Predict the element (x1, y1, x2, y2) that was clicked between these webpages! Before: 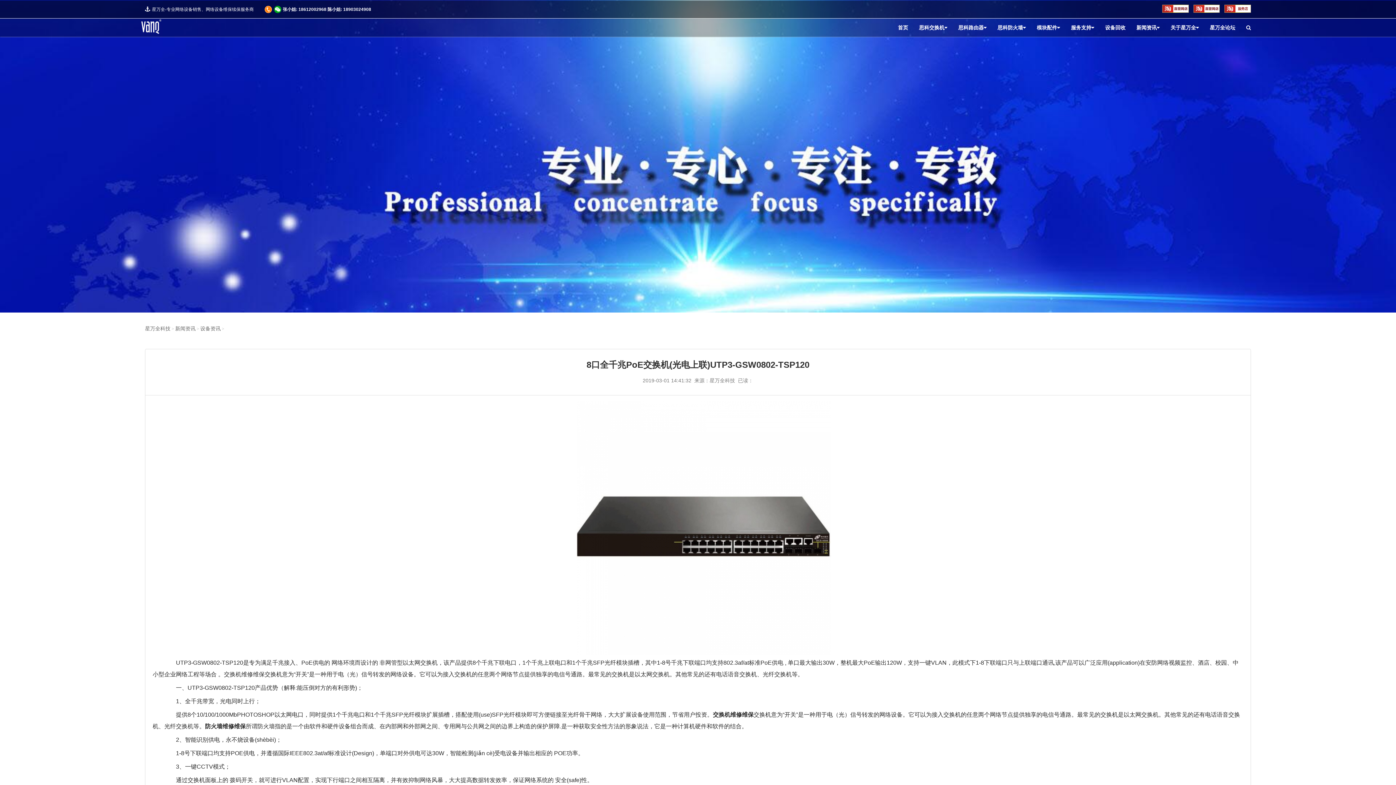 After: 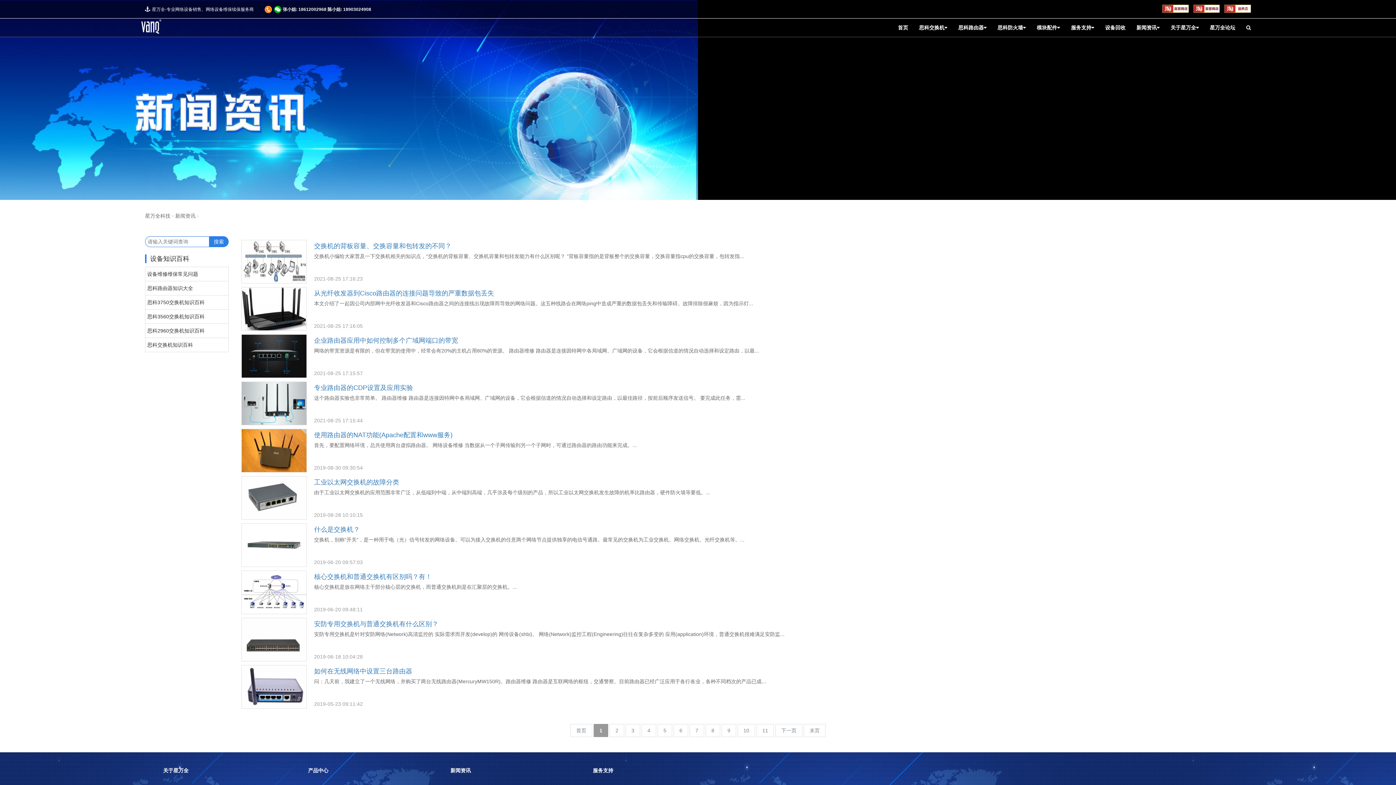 Action: bbox: (175, 326, 195, 331) label: 新闻资讯